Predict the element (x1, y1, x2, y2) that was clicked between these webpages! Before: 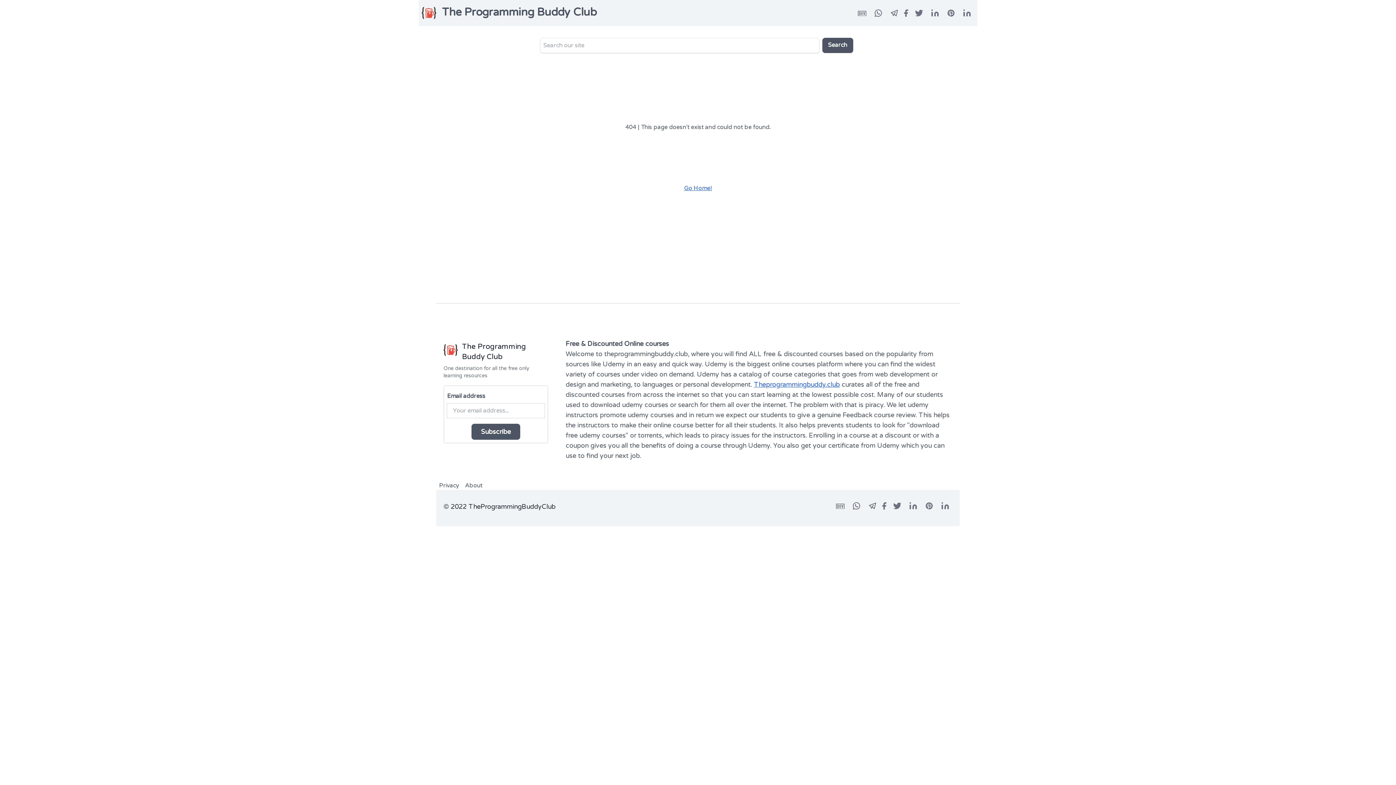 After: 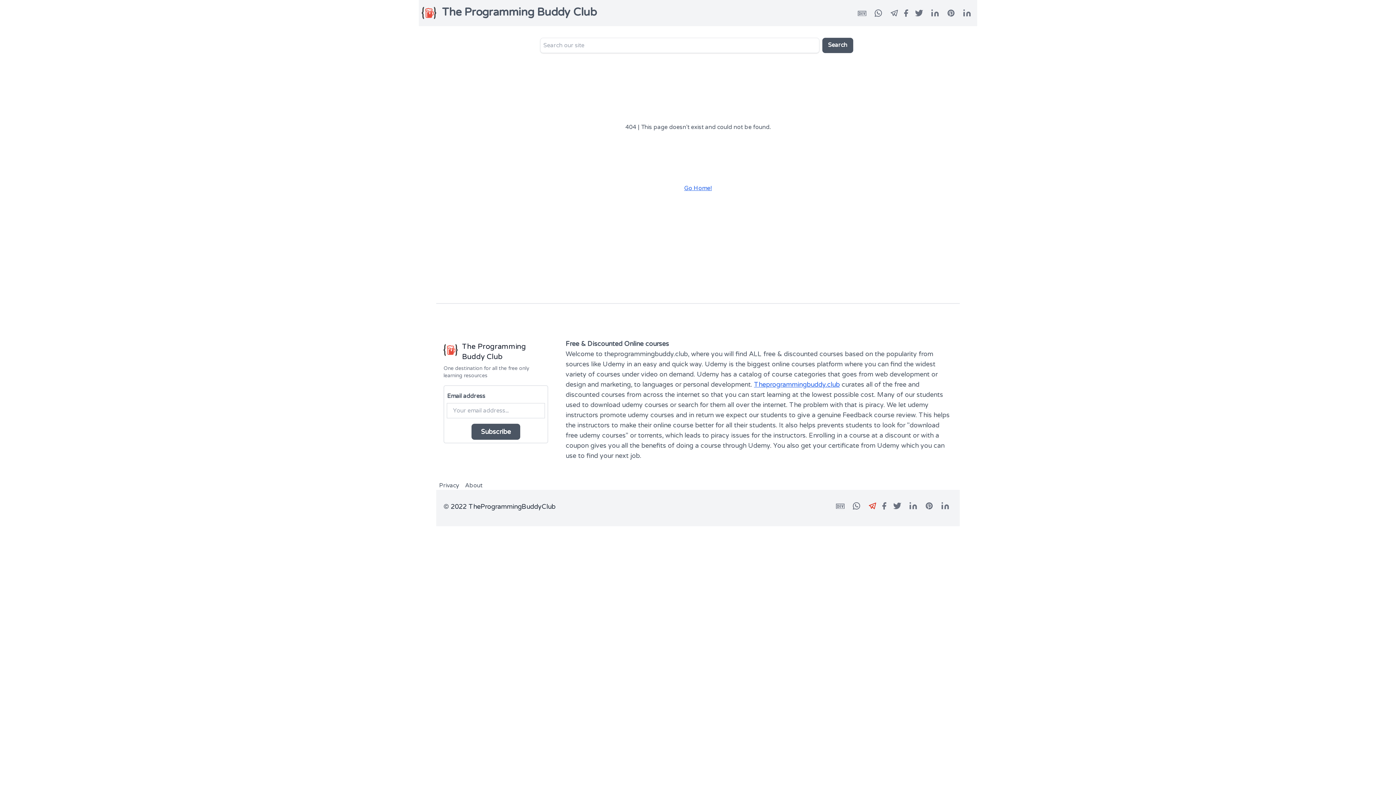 Action: bbox: (868, 501, 877, 514)